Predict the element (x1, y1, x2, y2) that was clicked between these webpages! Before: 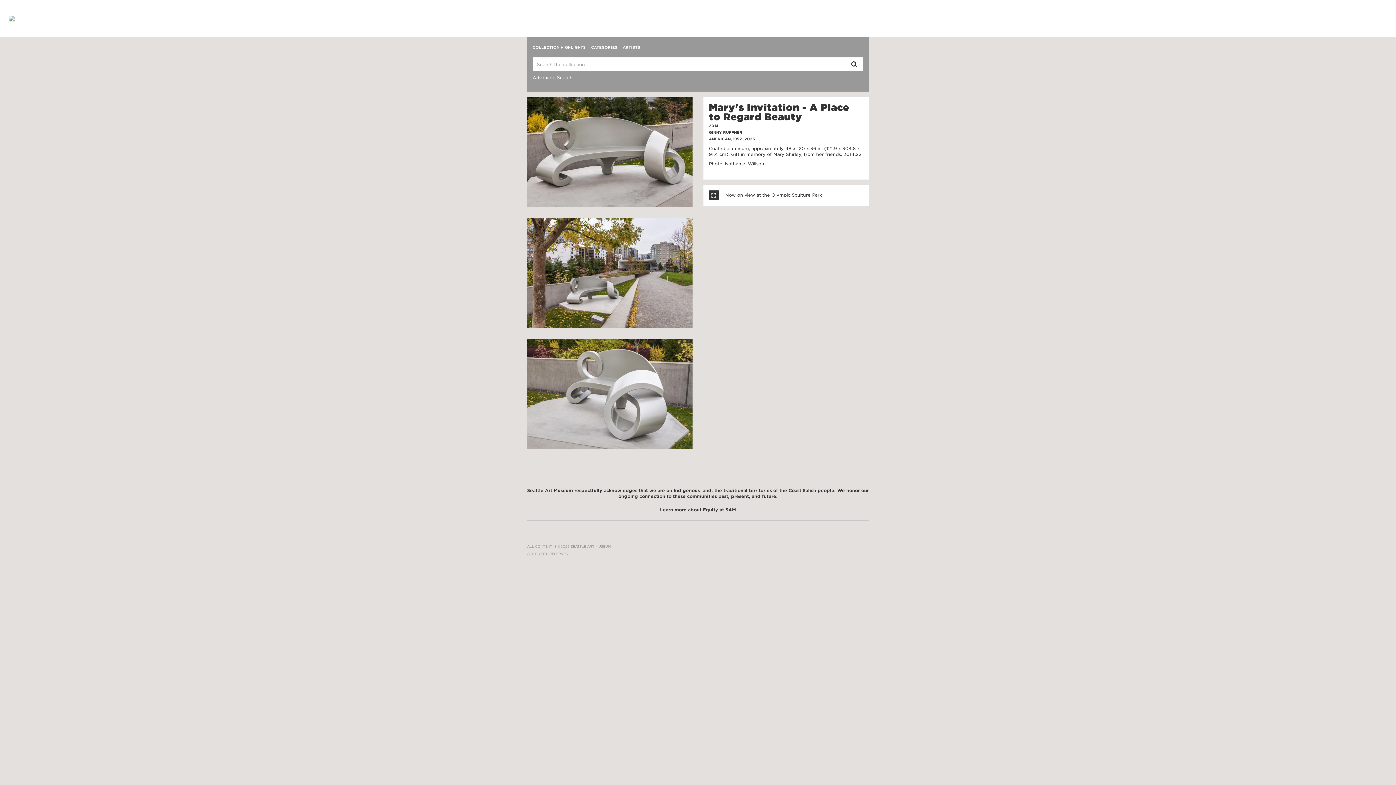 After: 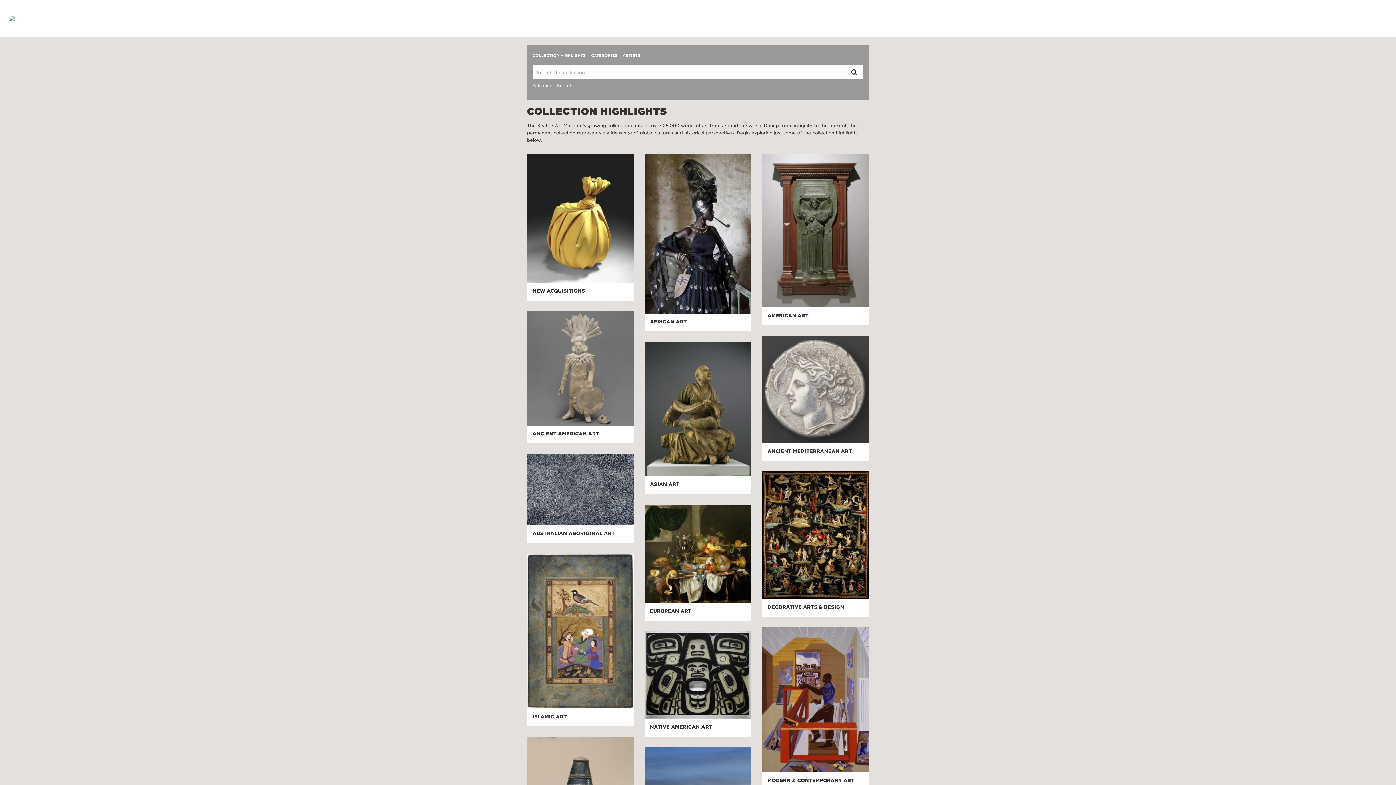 Action: label: COLLECTION HIGHLIGHTS bbox: (532, 42, 585, 52)